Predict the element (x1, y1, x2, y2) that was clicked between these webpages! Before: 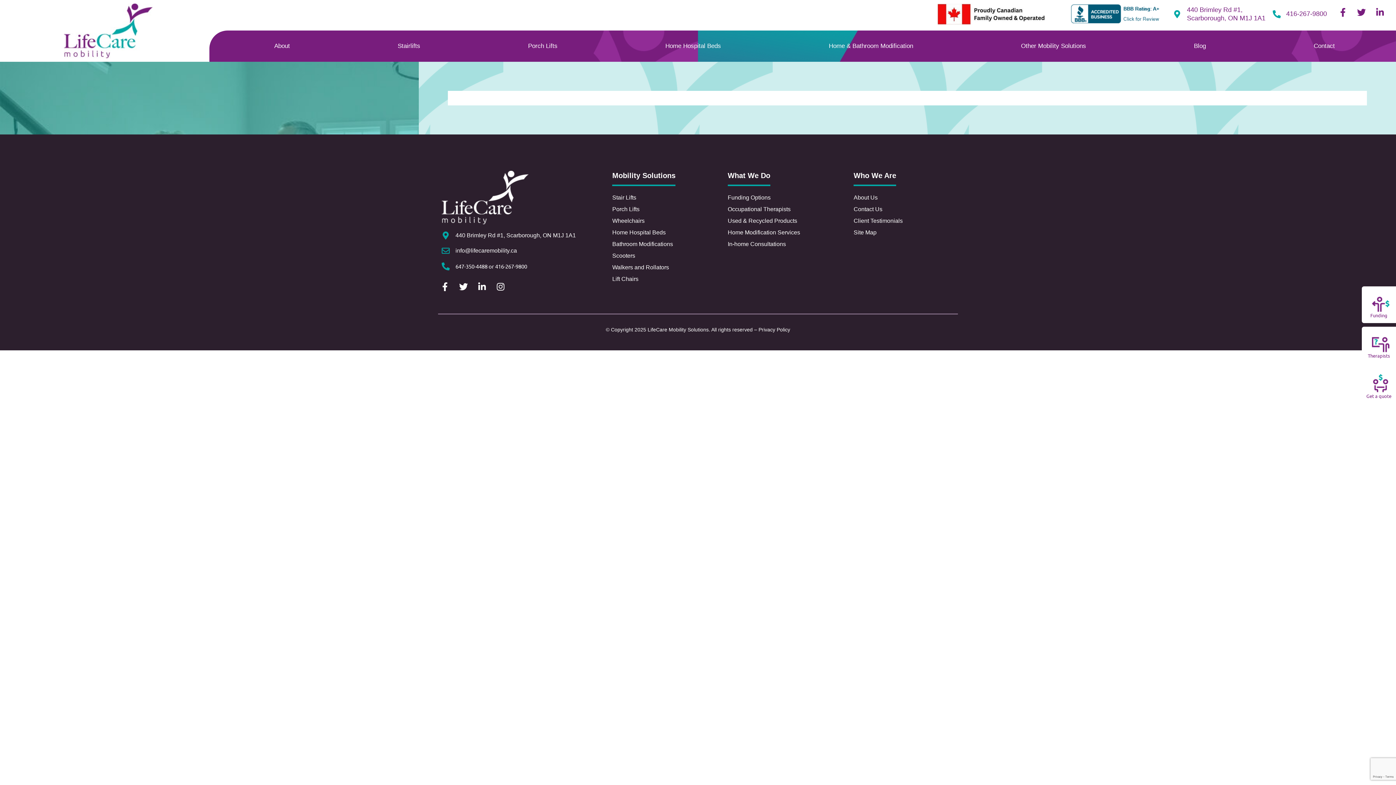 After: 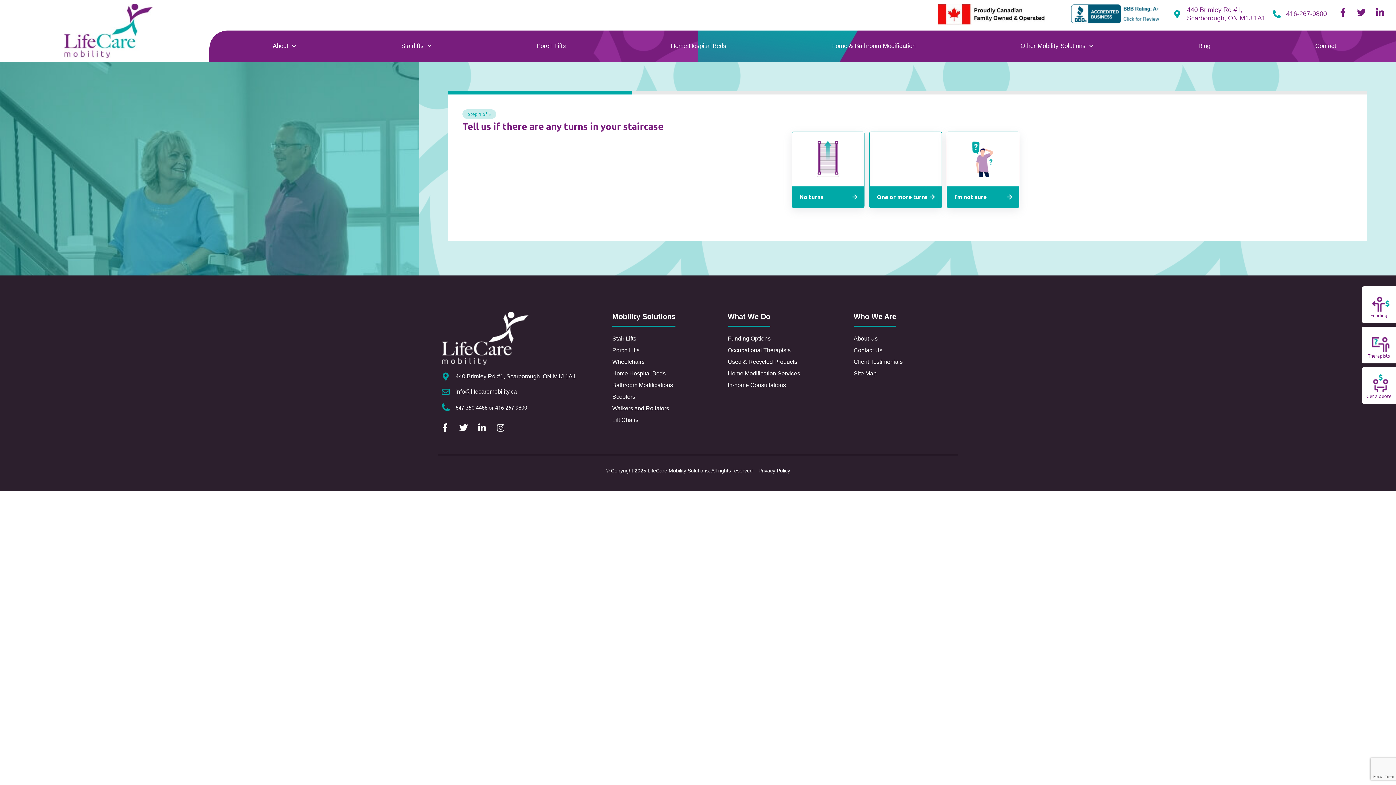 Action: bbox: (1070, 3, 1160, 23)